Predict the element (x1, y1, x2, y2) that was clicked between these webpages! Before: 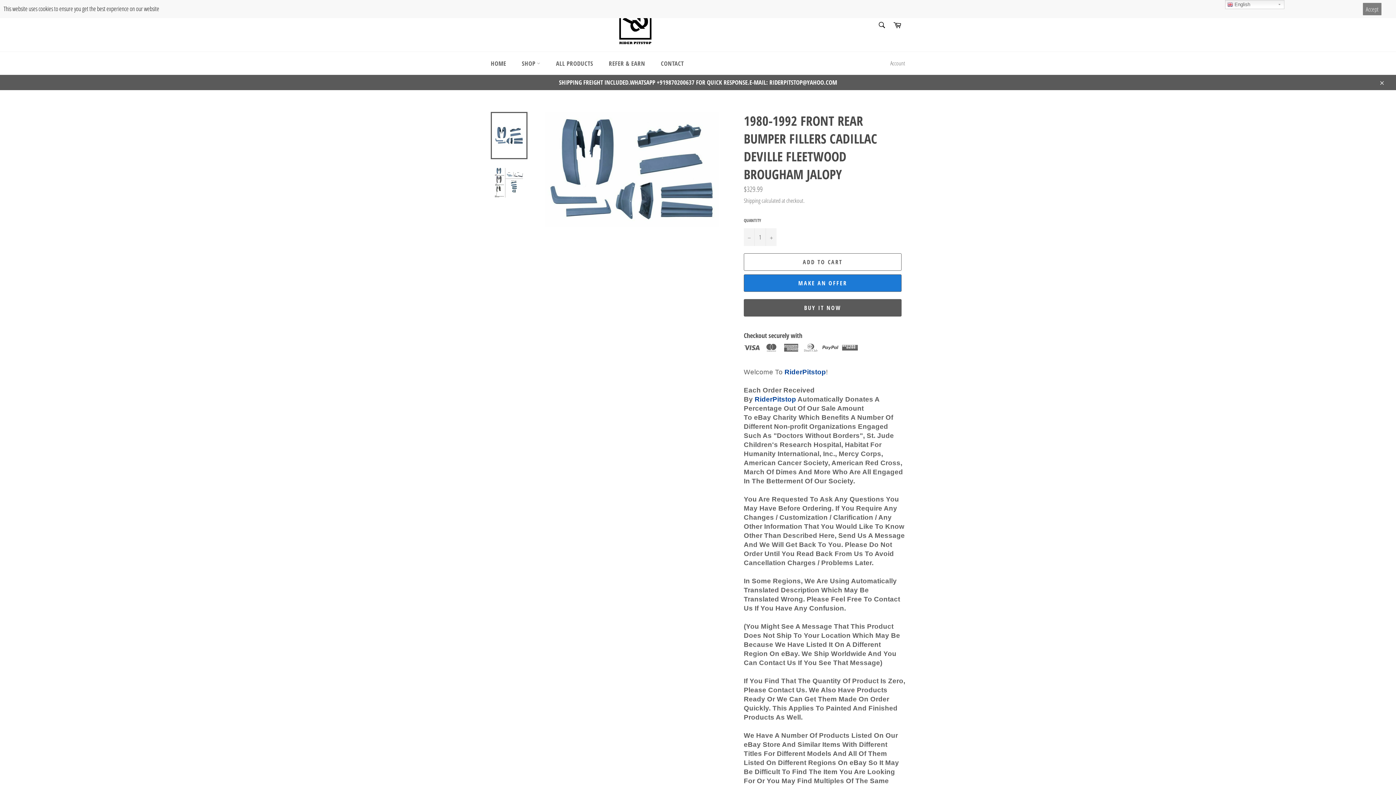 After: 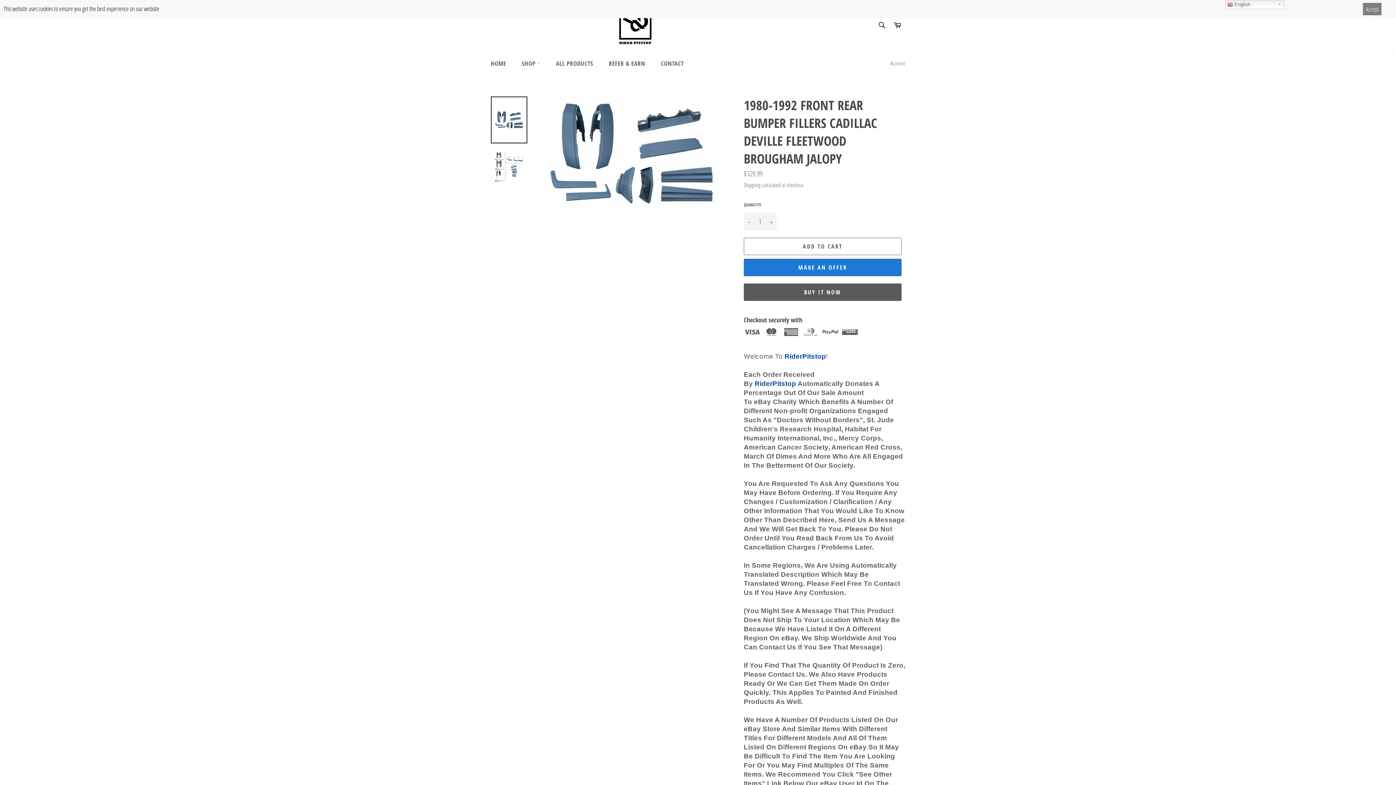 Action: label: Close bbox: (1374, 74, 1389, 90)